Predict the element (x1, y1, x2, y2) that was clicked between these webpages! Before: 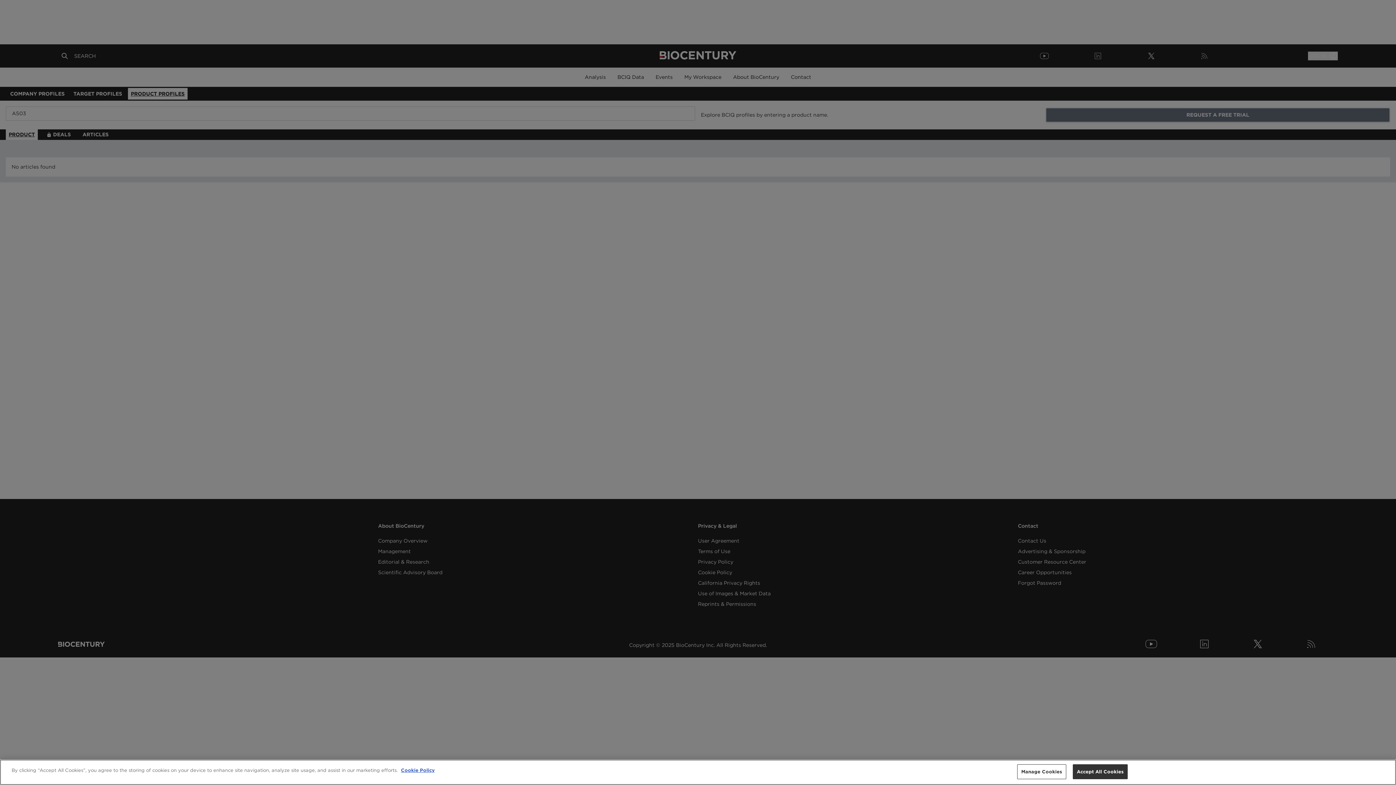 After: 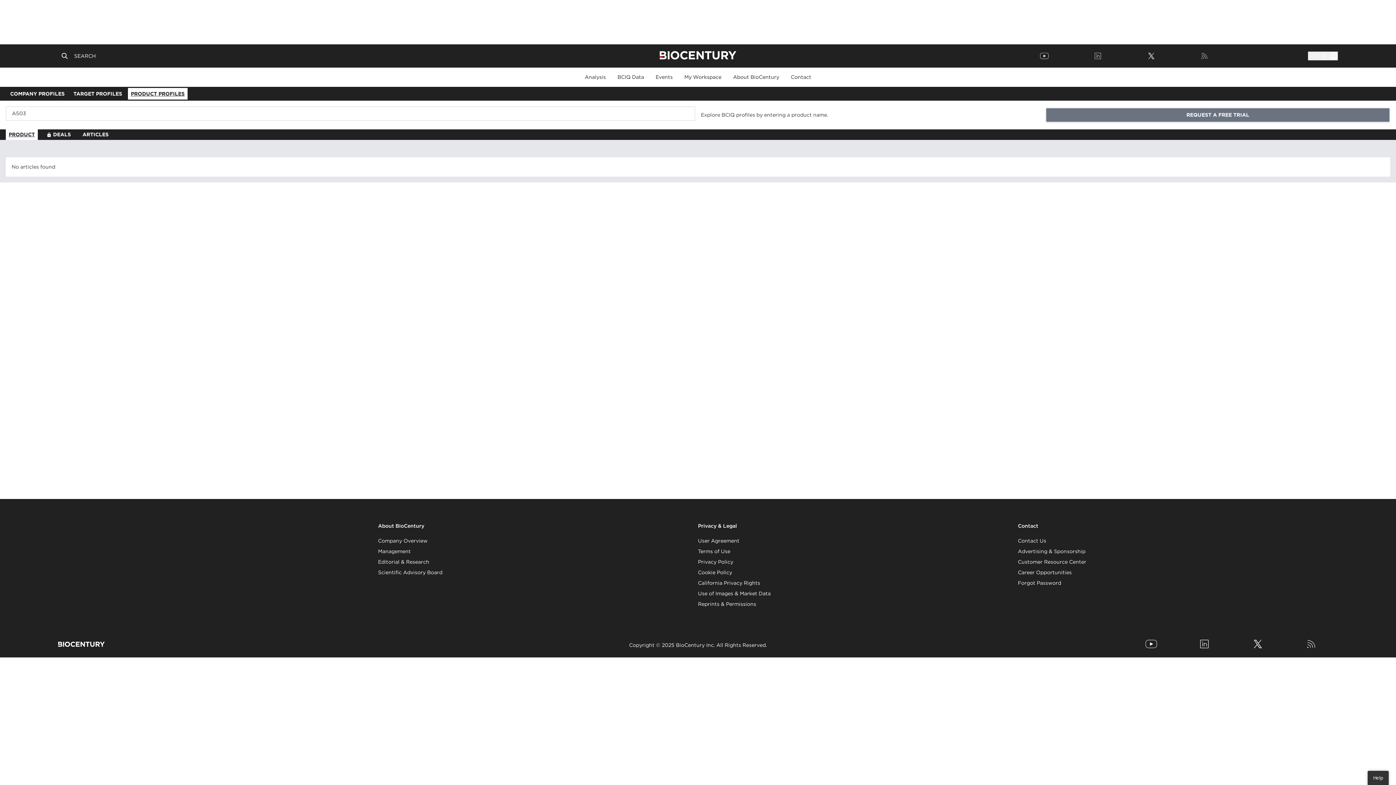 Action: bbox: (1073, 764, 1128, 779) label: Accept All Cookies